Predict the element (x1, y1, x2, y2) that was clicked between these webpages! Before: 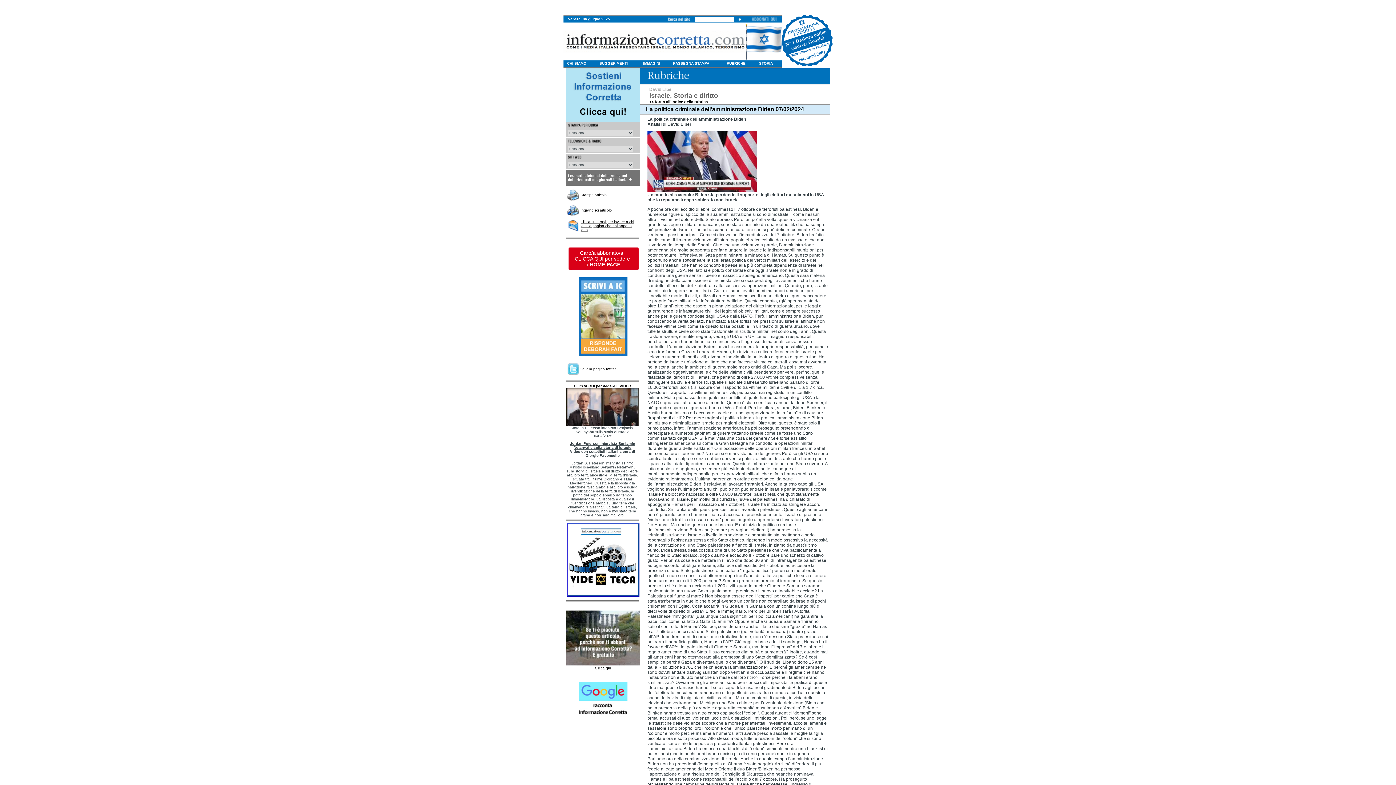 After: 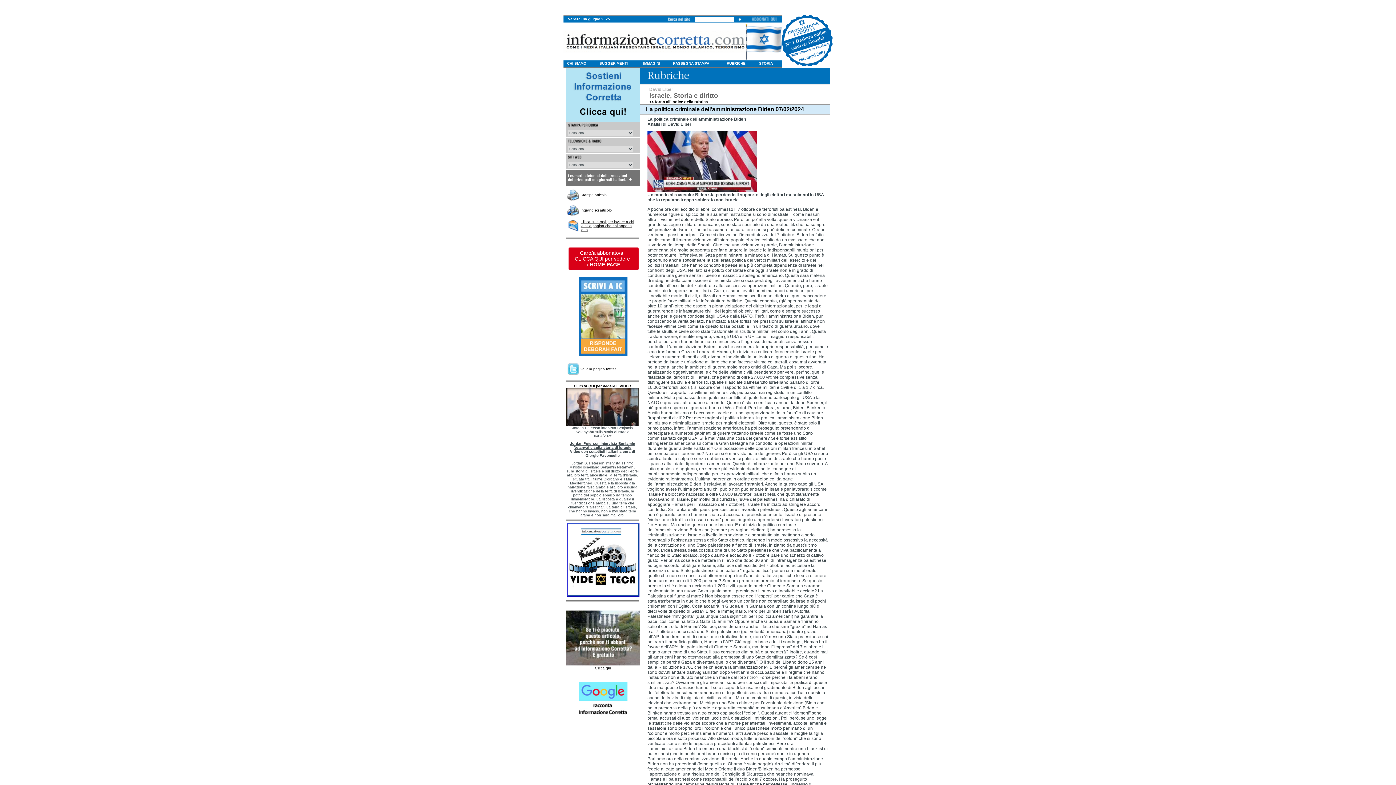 Action: bbox: (567, 197, 579, 201)